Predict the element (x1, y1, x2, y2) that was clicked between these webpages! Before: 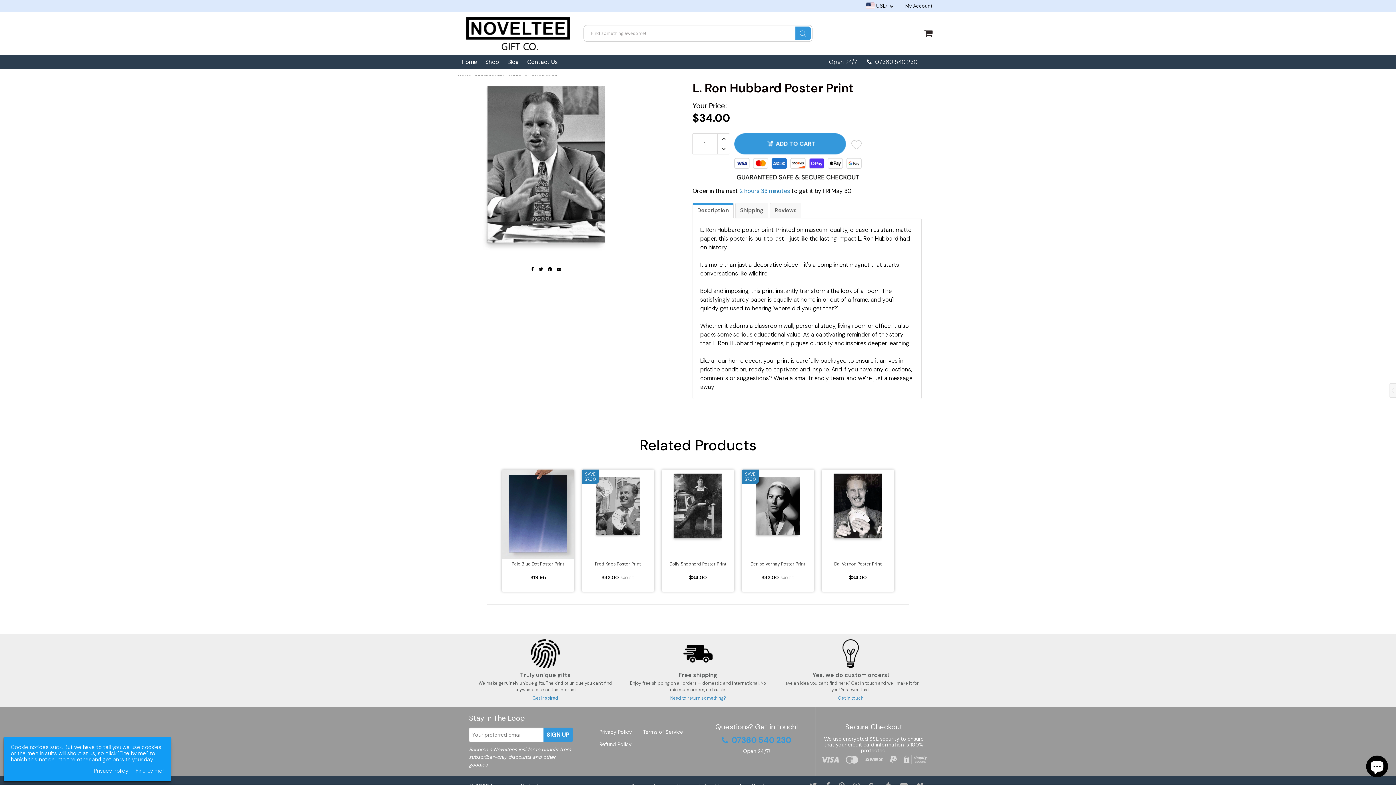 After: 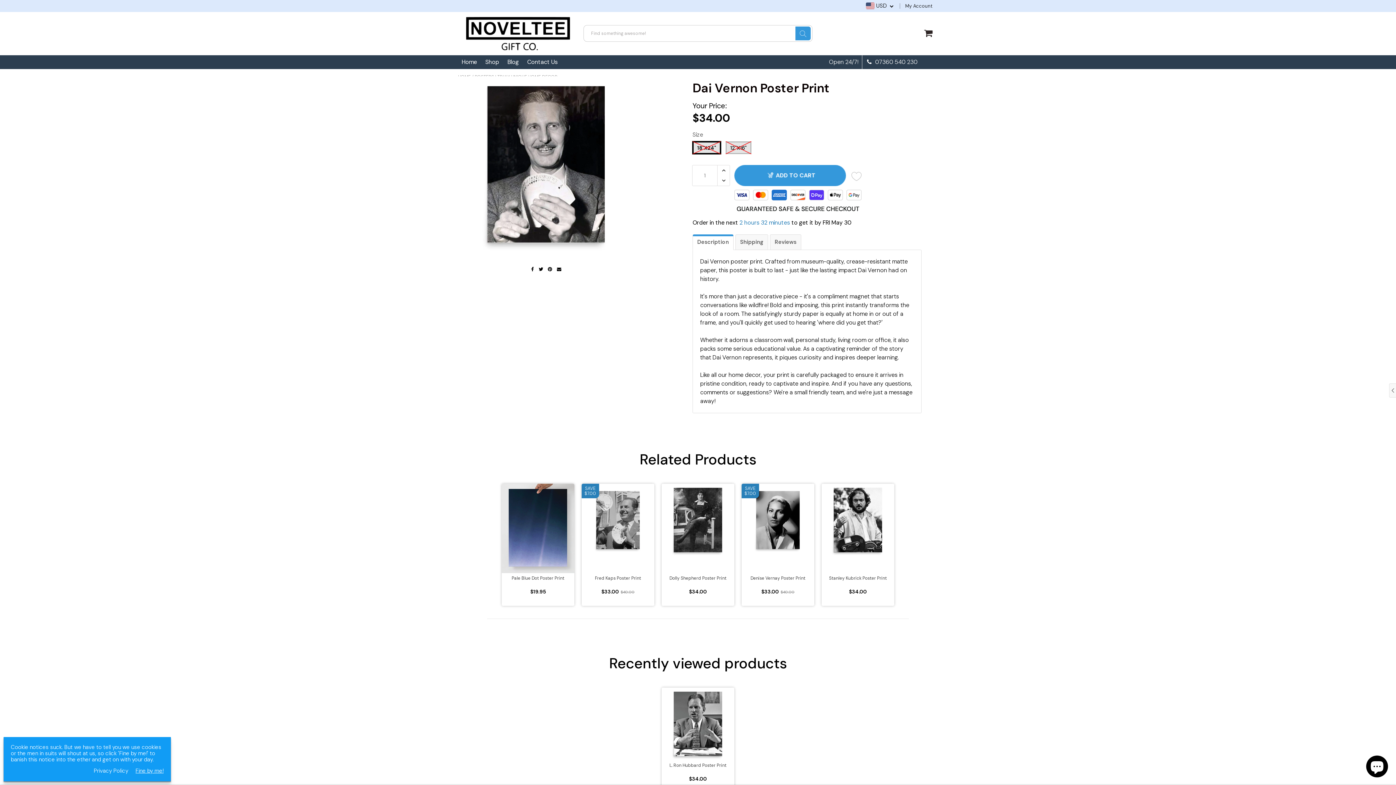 Action: bbox: (823, 561, 892, 574) label: Dai Vernon Poster Print